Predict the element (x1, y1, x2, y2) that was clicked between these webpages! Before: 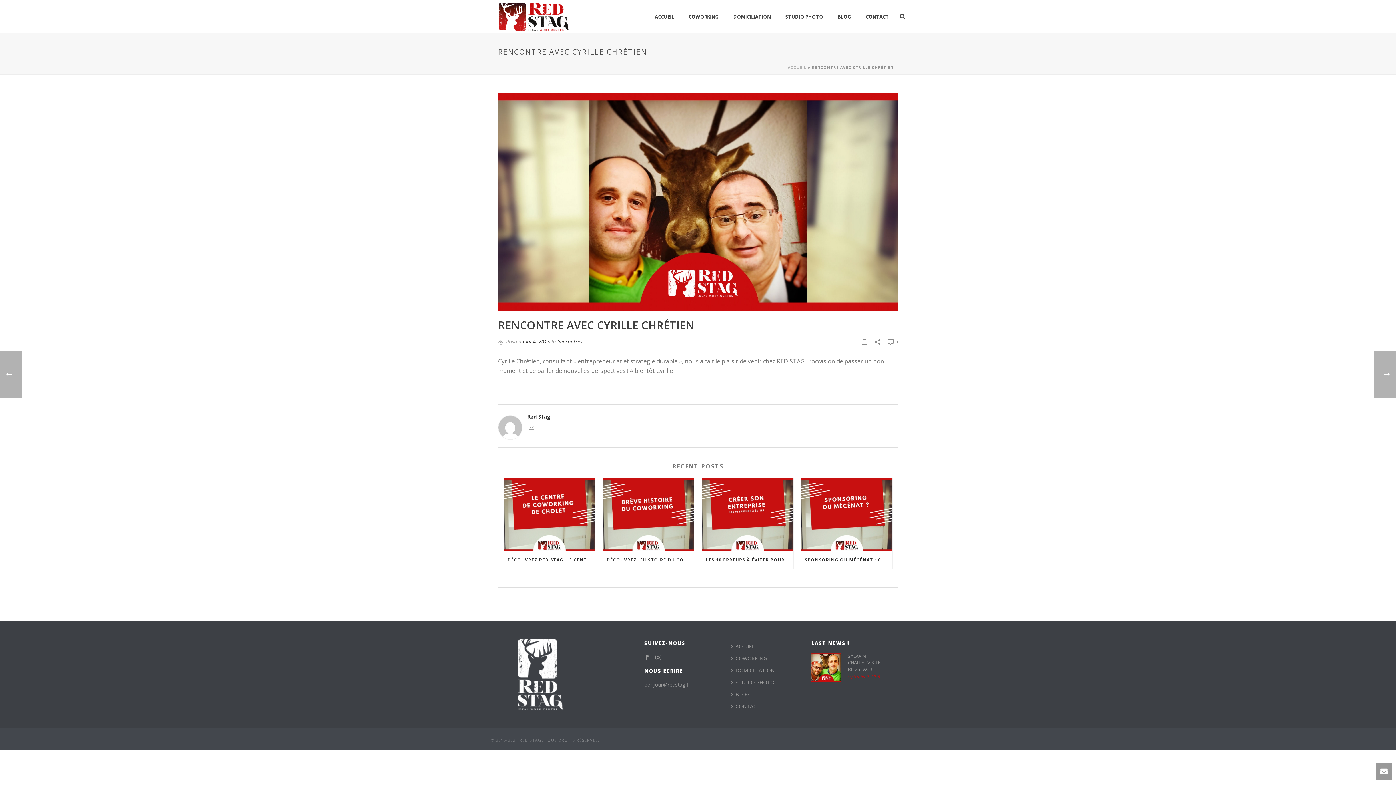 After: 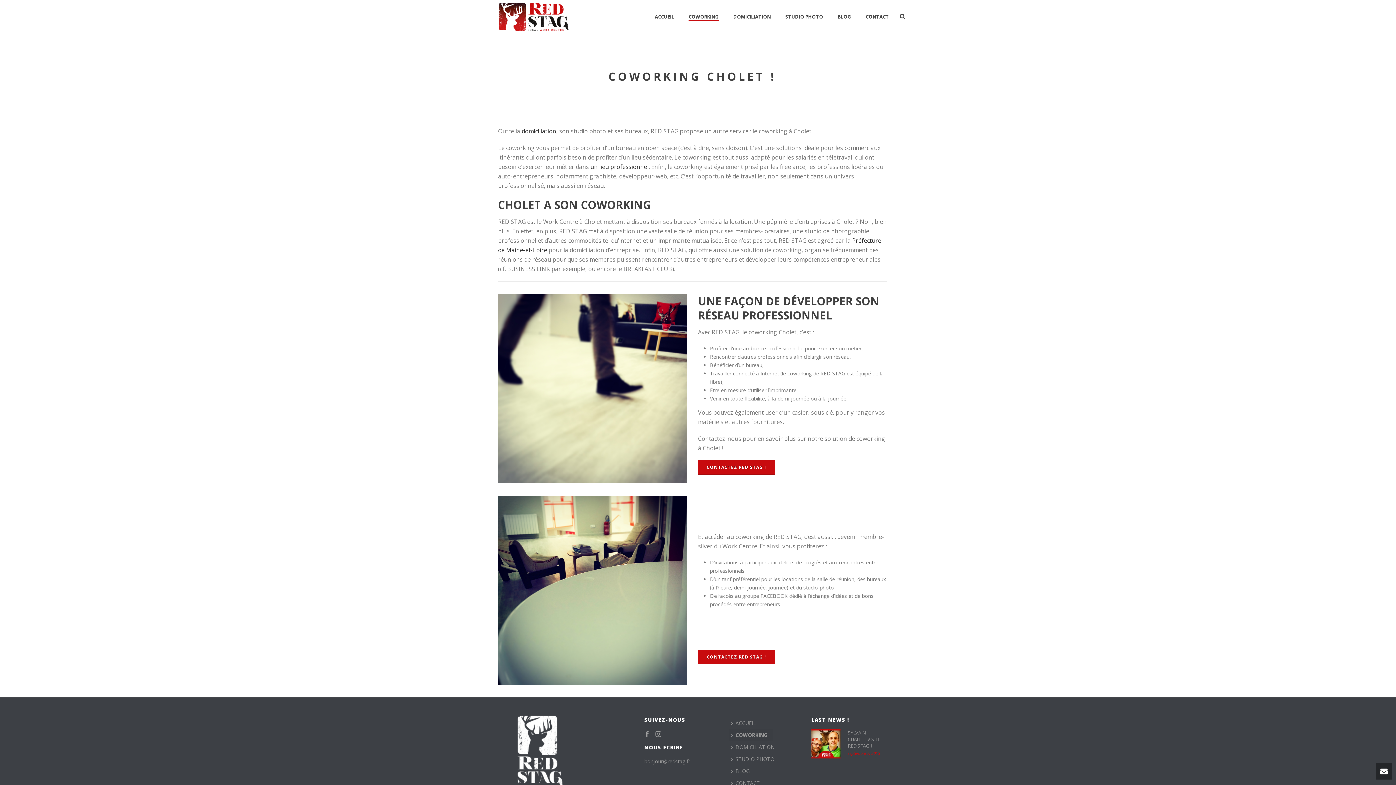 Action: label: COWORKING bbox: (729, 652, 772, 664)